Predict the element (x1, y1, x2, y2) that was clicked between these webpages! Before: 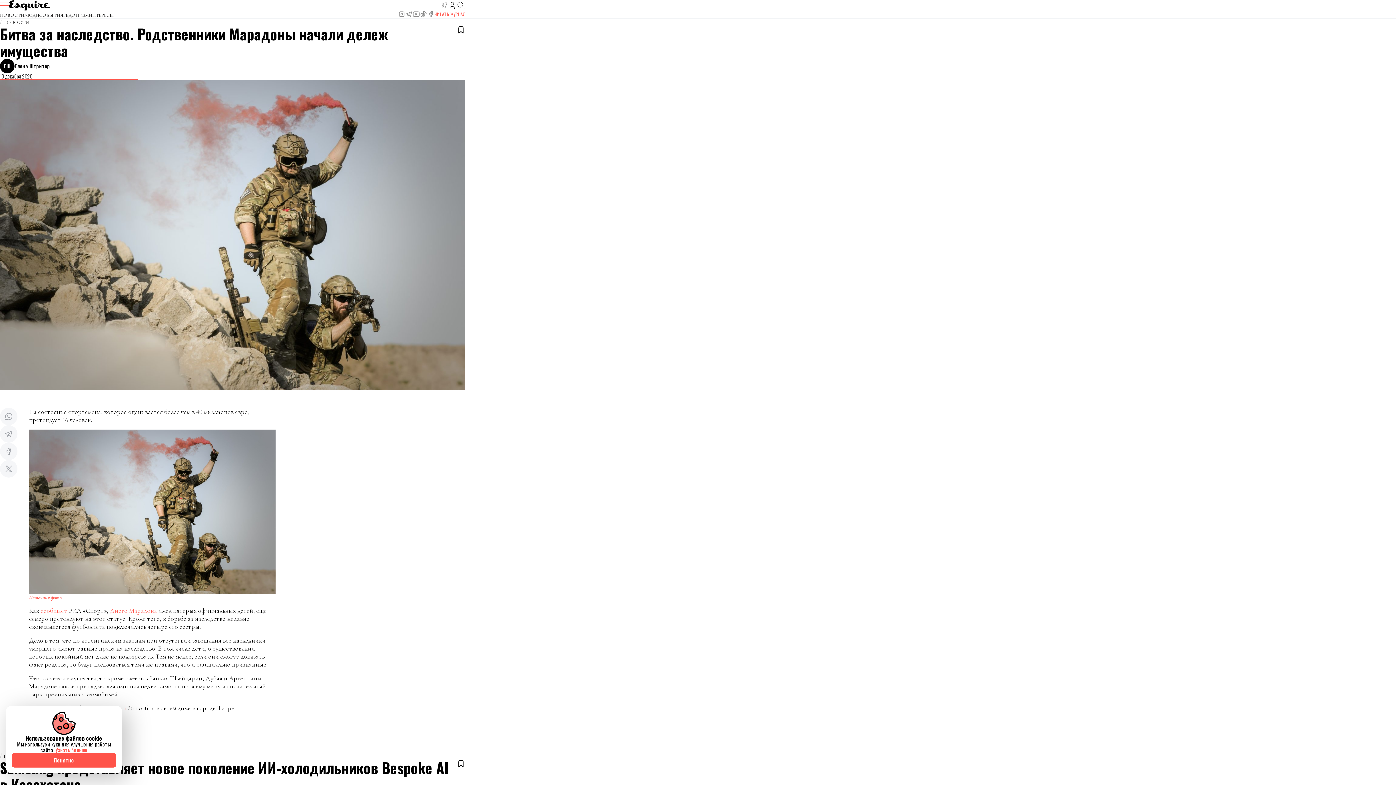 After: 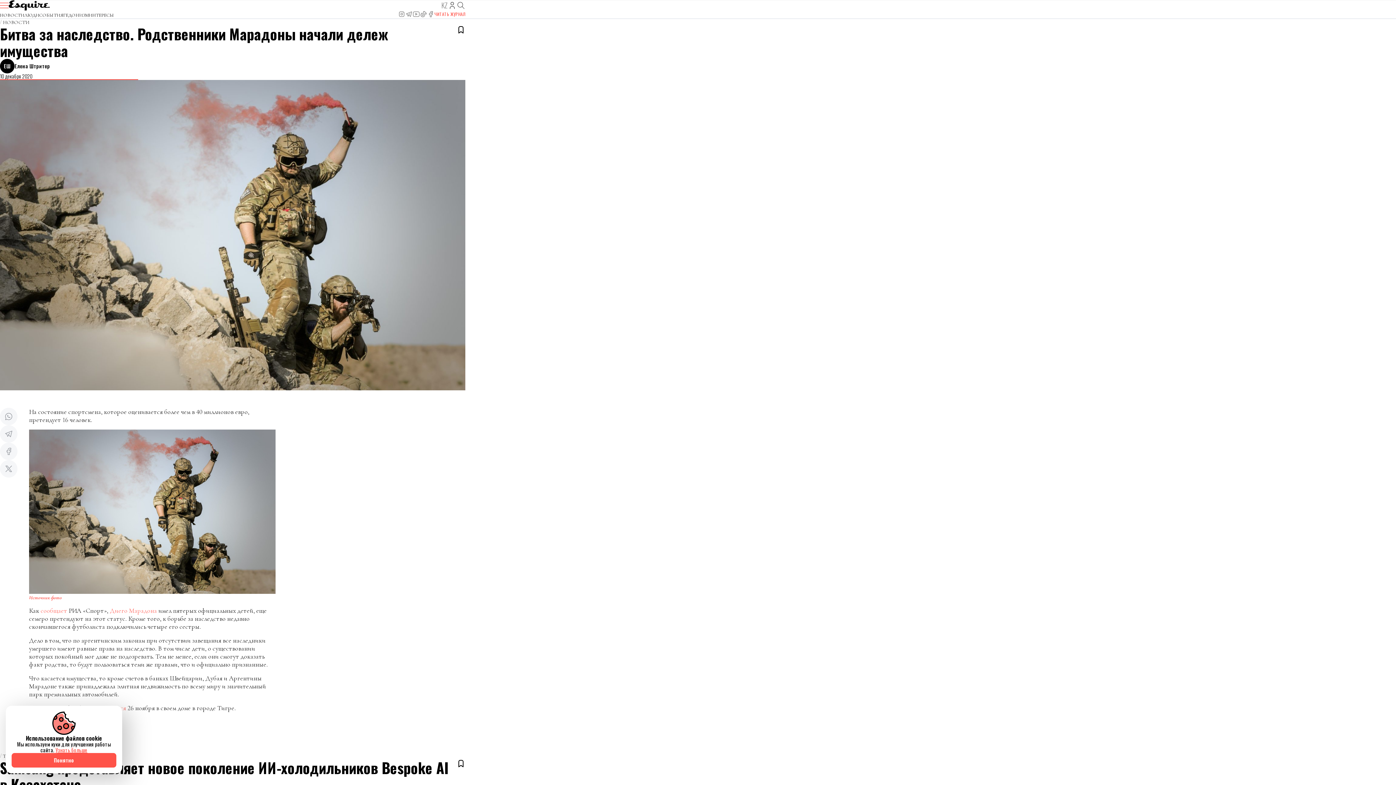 Action: bbox: (0, 442, 17, 460)